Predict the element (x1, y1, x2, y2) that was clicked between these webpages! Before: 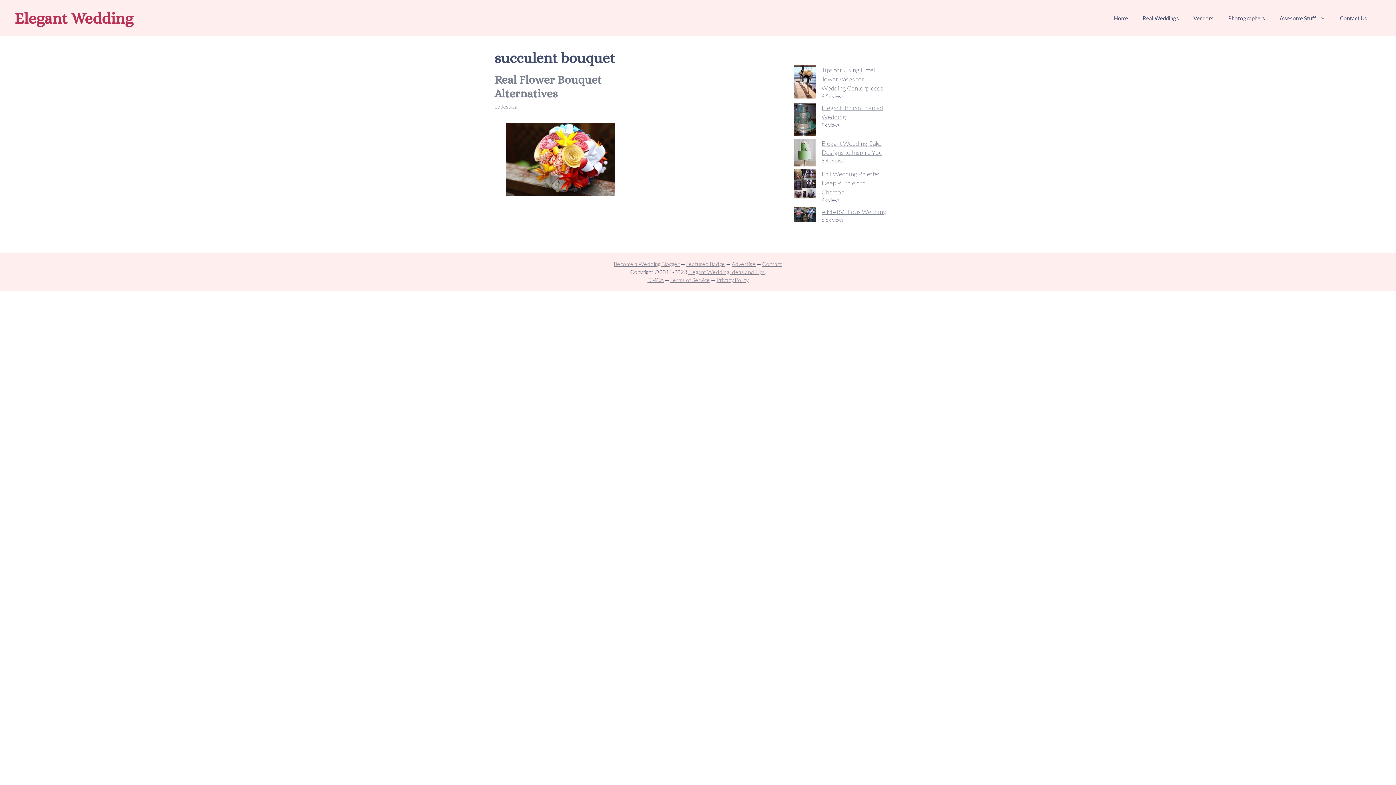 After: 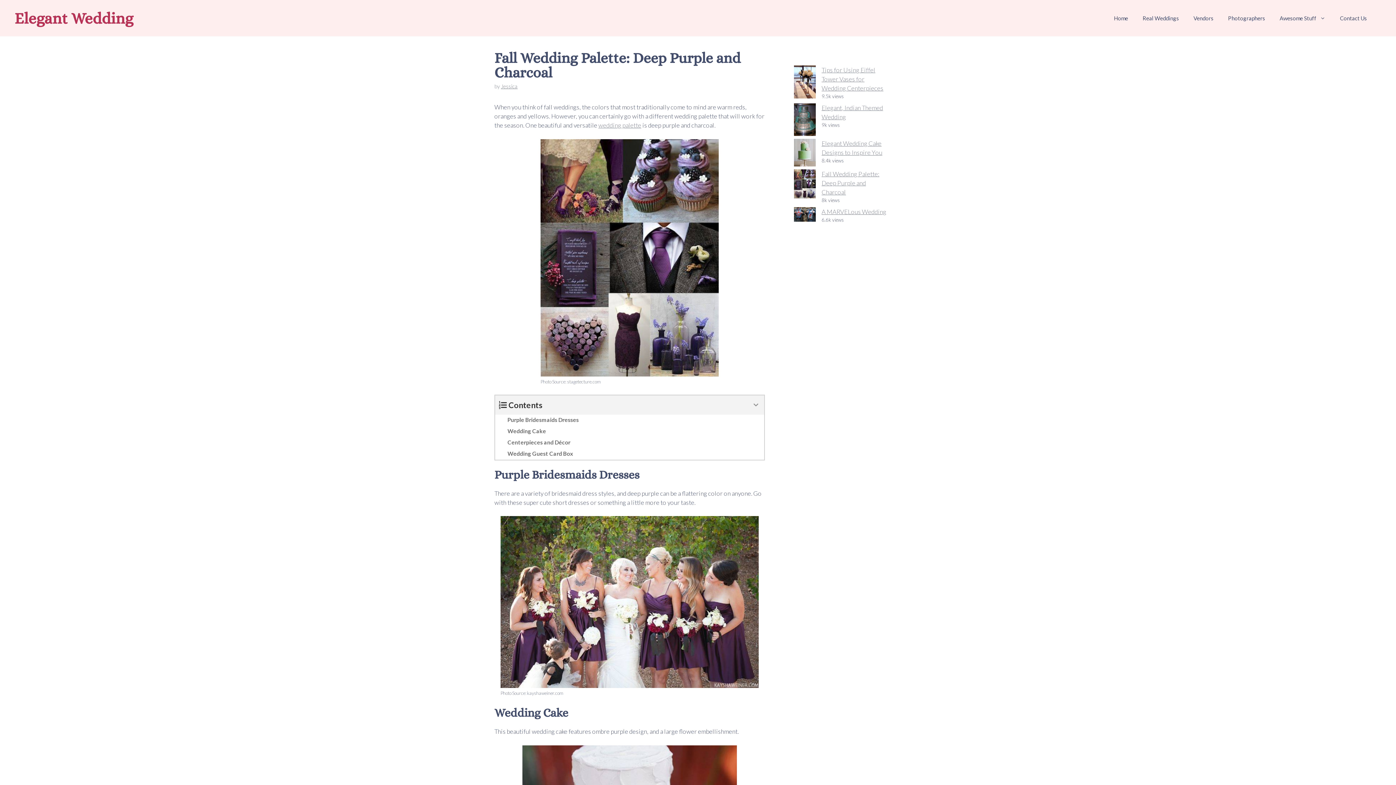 Action: label: Fall Wedding Palette: Deep Purple and Charcoal bbox: (821, 170, 879, 196)